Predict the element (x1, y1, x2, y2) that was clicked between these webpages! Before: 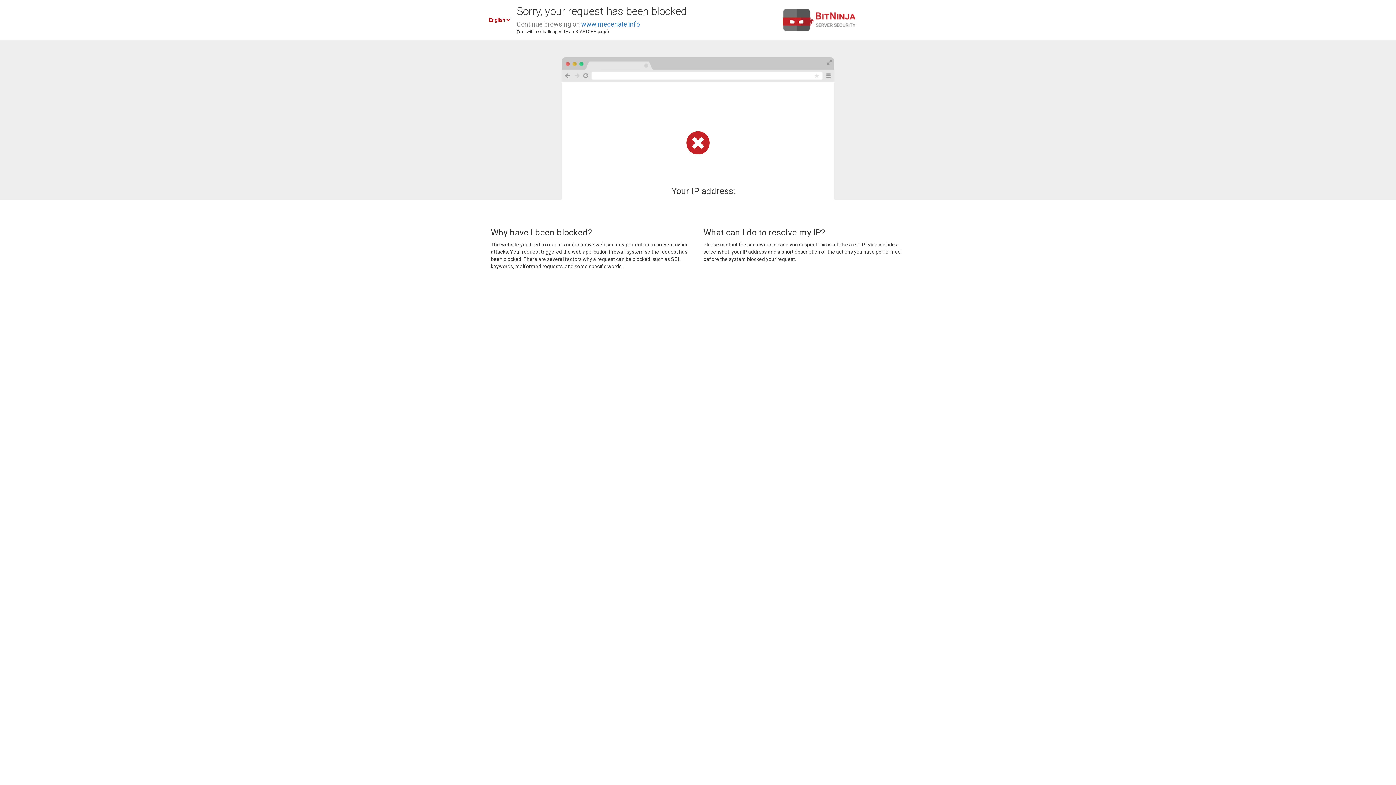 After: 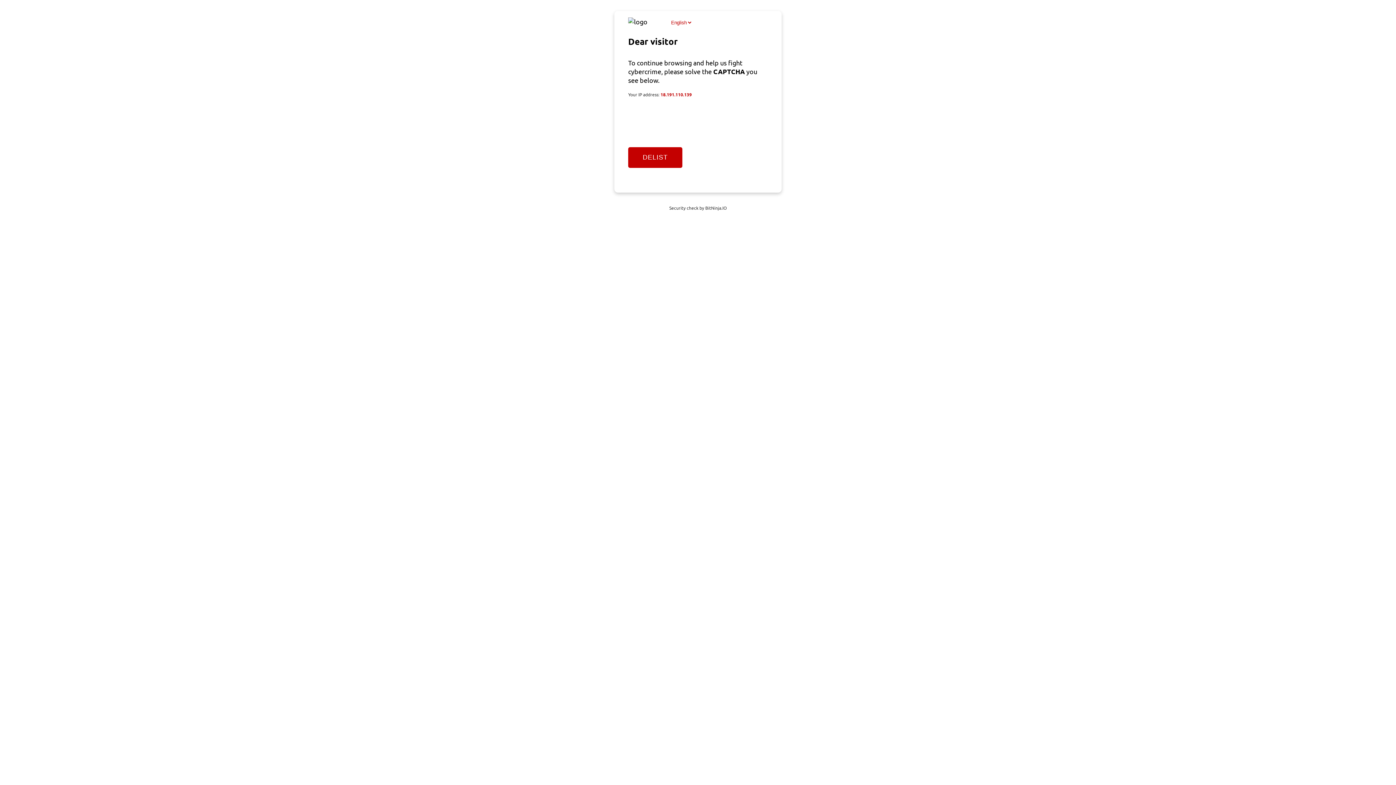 Action: bbox: (581, 20, 640, 28) label: www.mecenate.info